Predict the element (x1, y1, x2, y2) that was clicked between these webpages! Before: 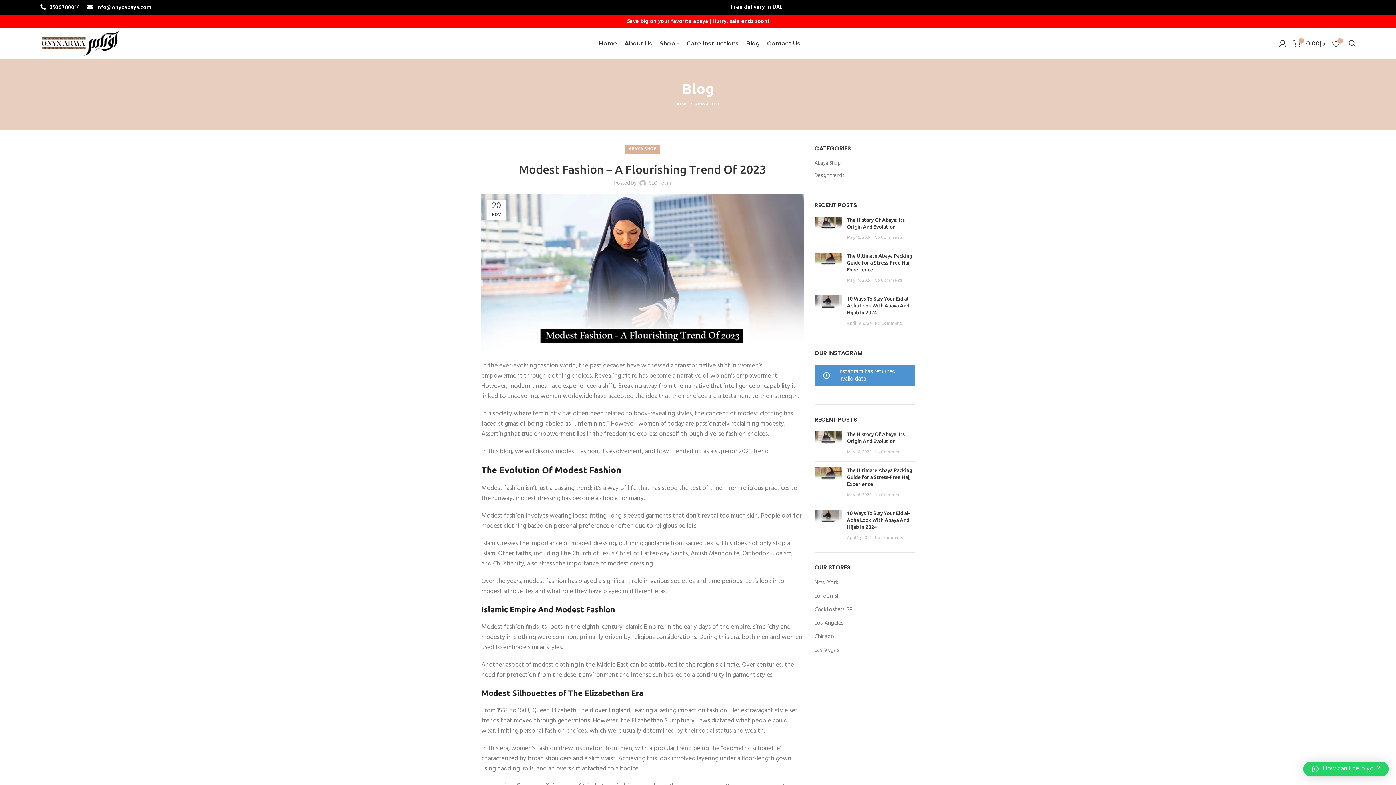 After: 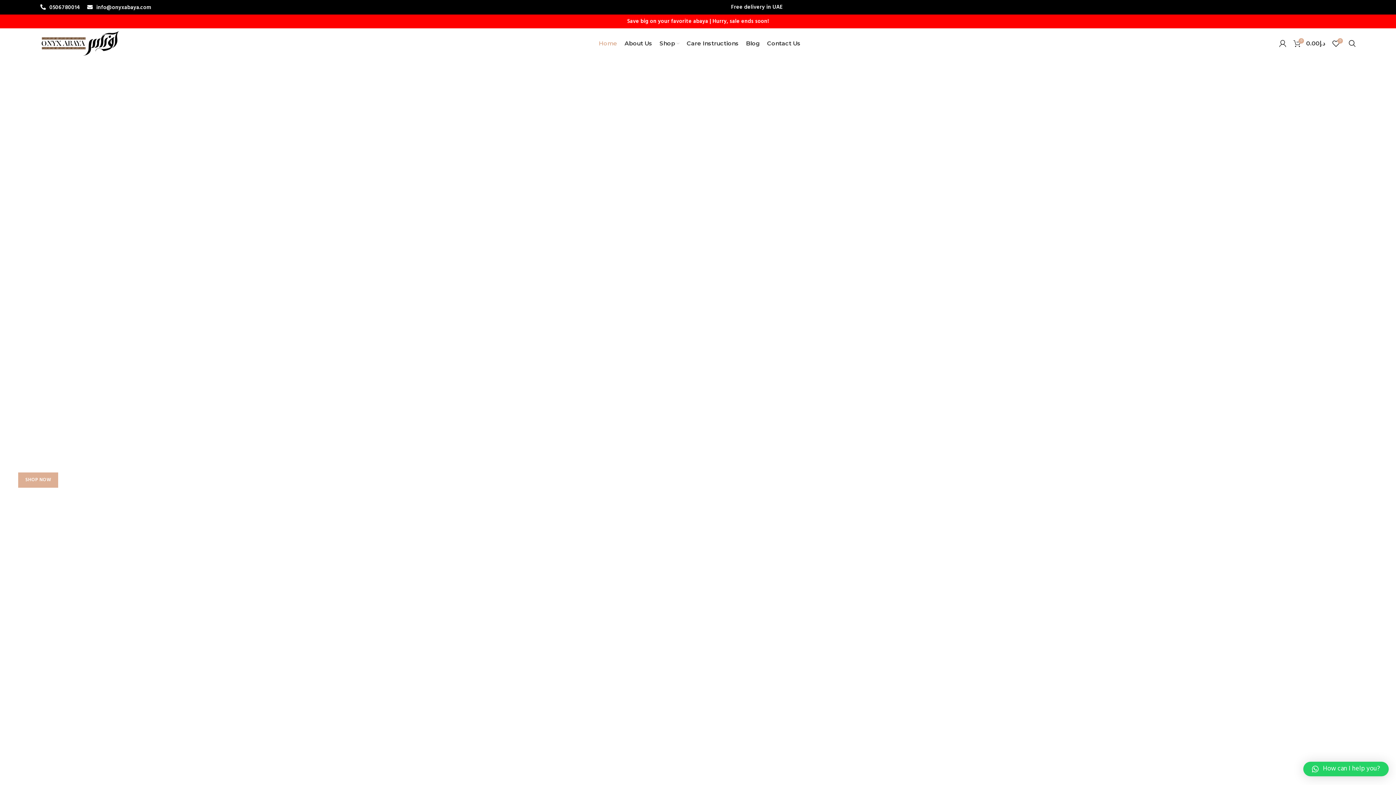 Action: bbox: (40, 38, 120, 48)